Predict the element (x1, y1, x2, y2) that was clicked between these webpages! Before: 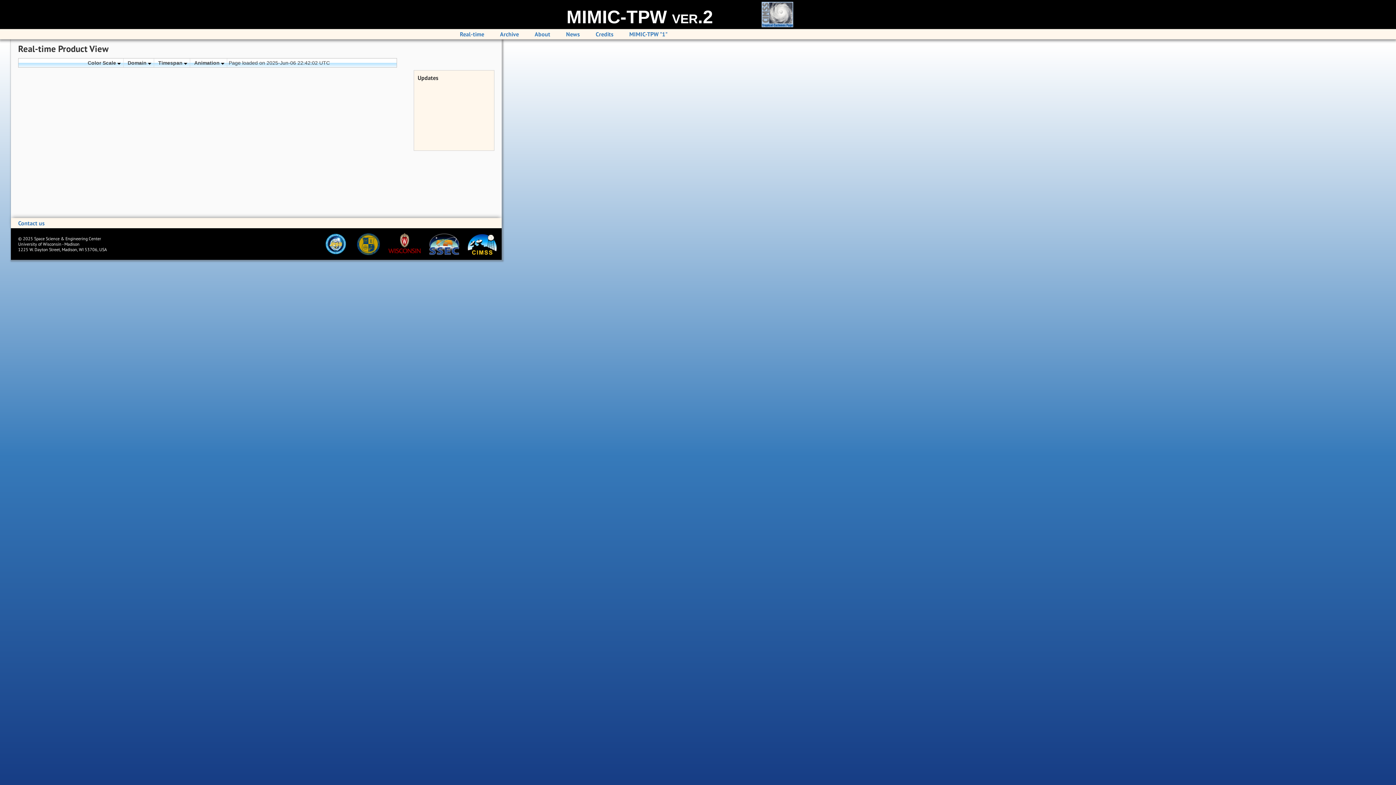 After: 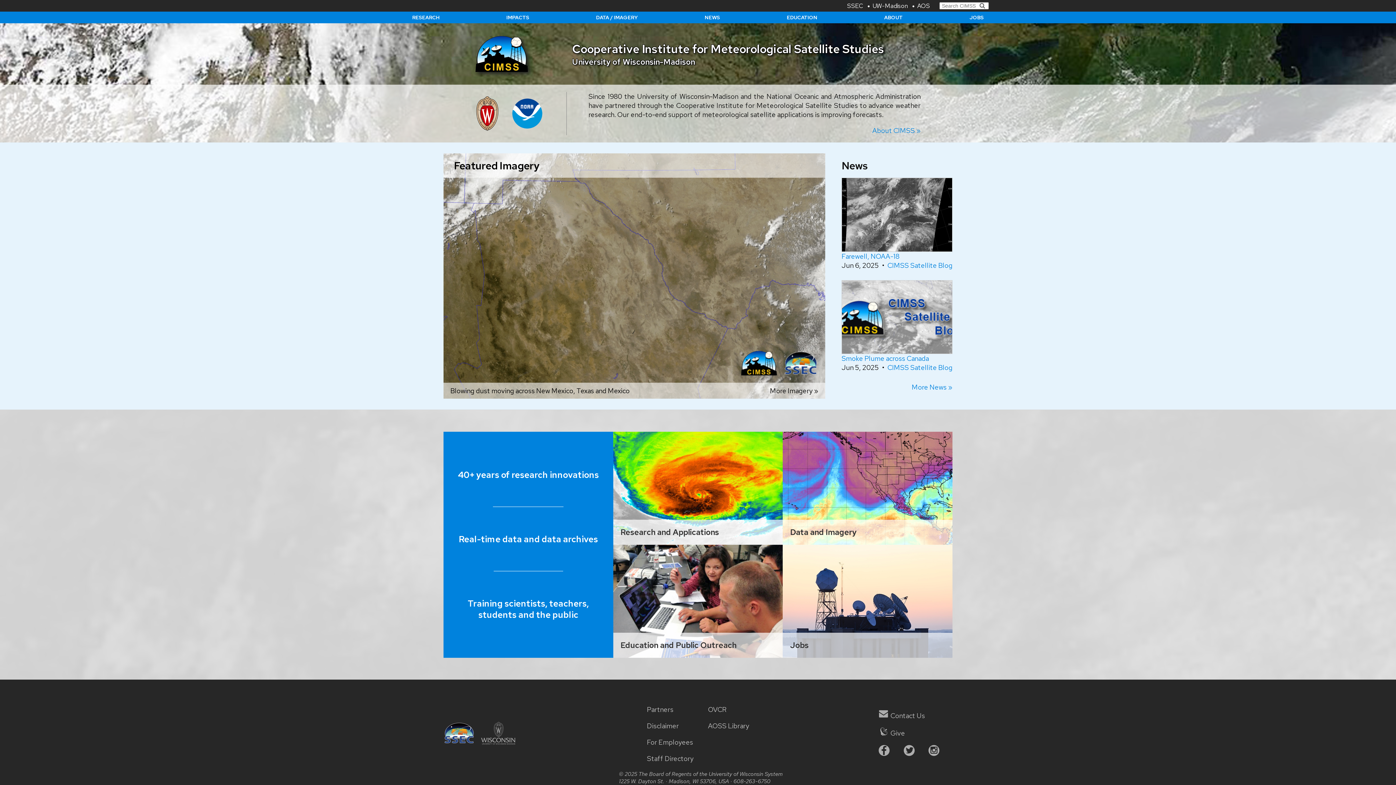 Action: bbox: (459, 250, 498, 256)